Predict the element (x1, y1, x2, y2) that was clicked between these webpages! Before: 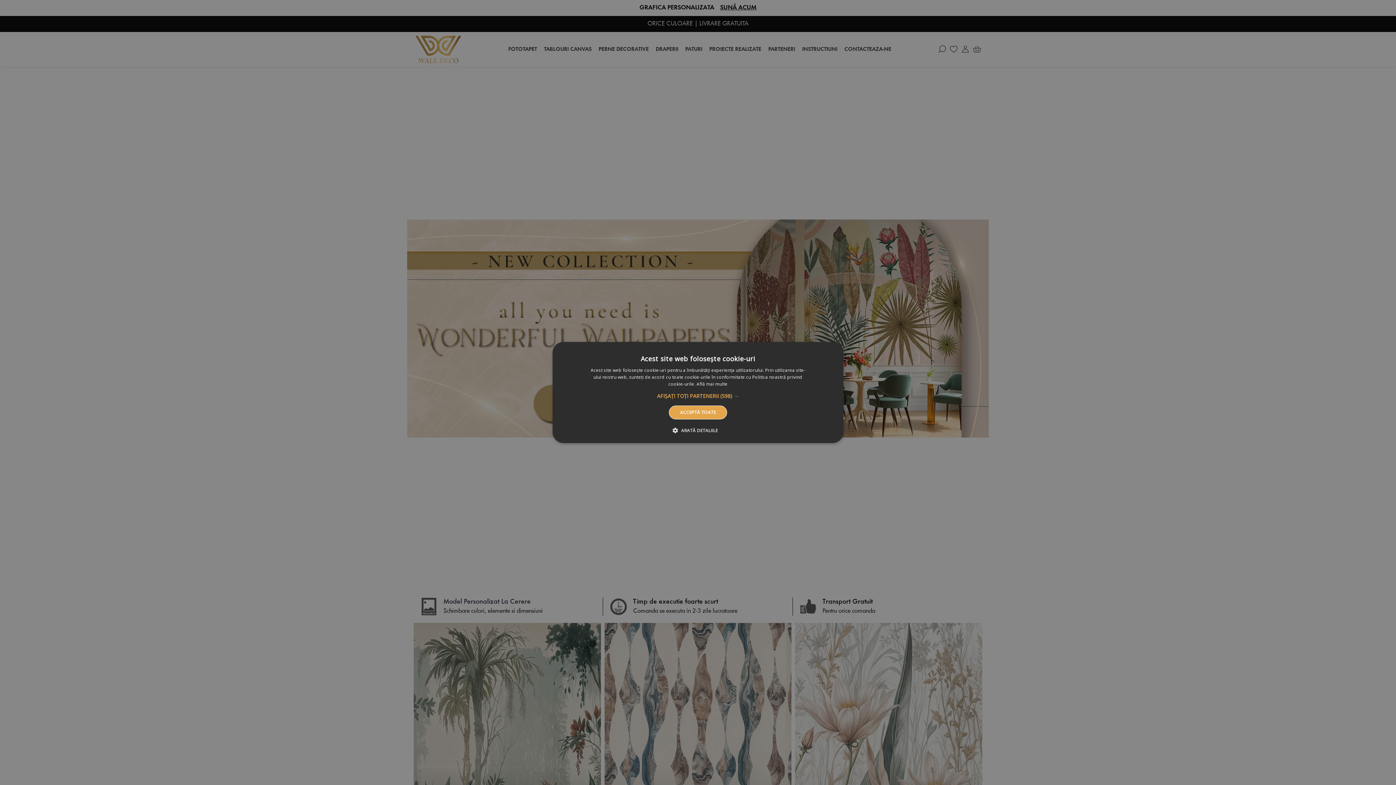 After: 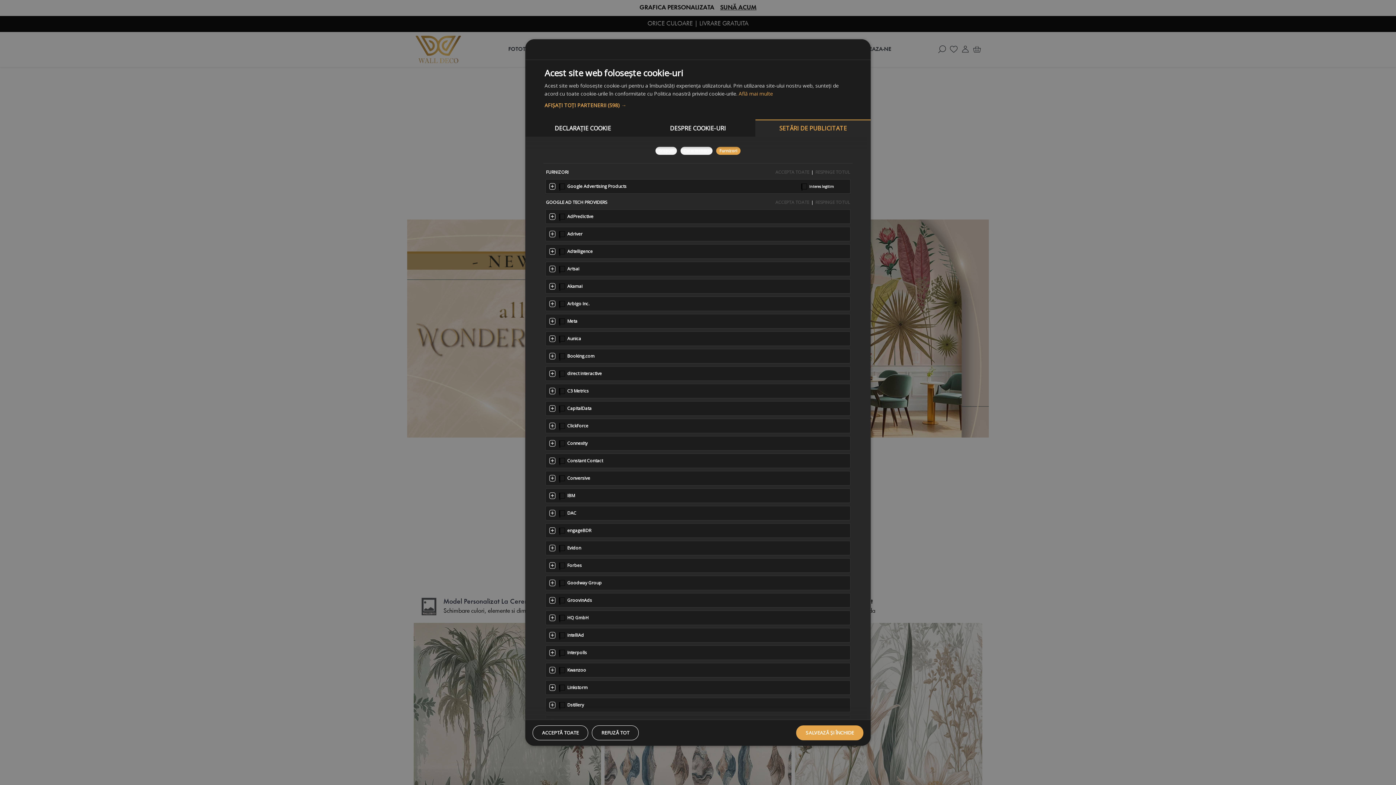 Action: bbox: (657, 393, 739, 399) label: AFIȘAȚI TOȚI PARTENERII (598) →